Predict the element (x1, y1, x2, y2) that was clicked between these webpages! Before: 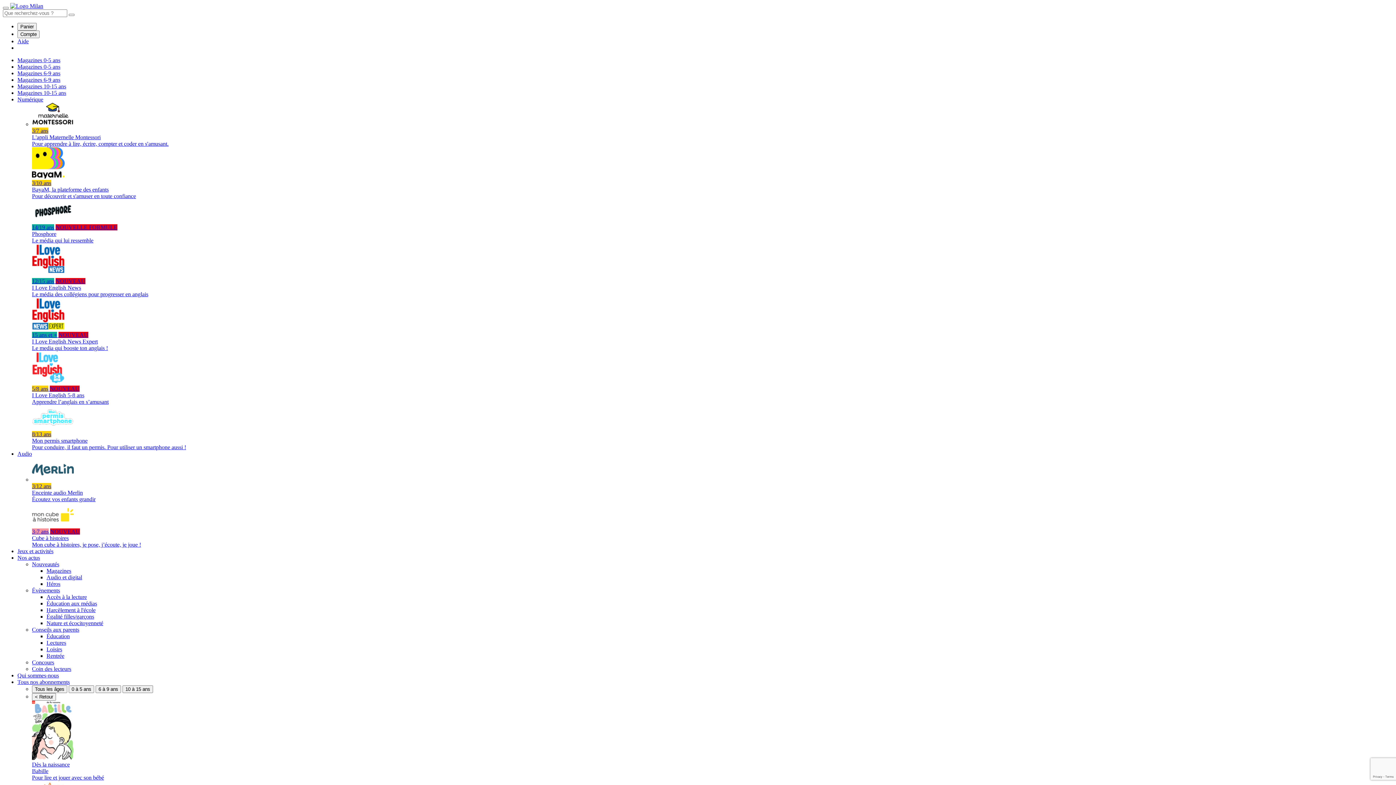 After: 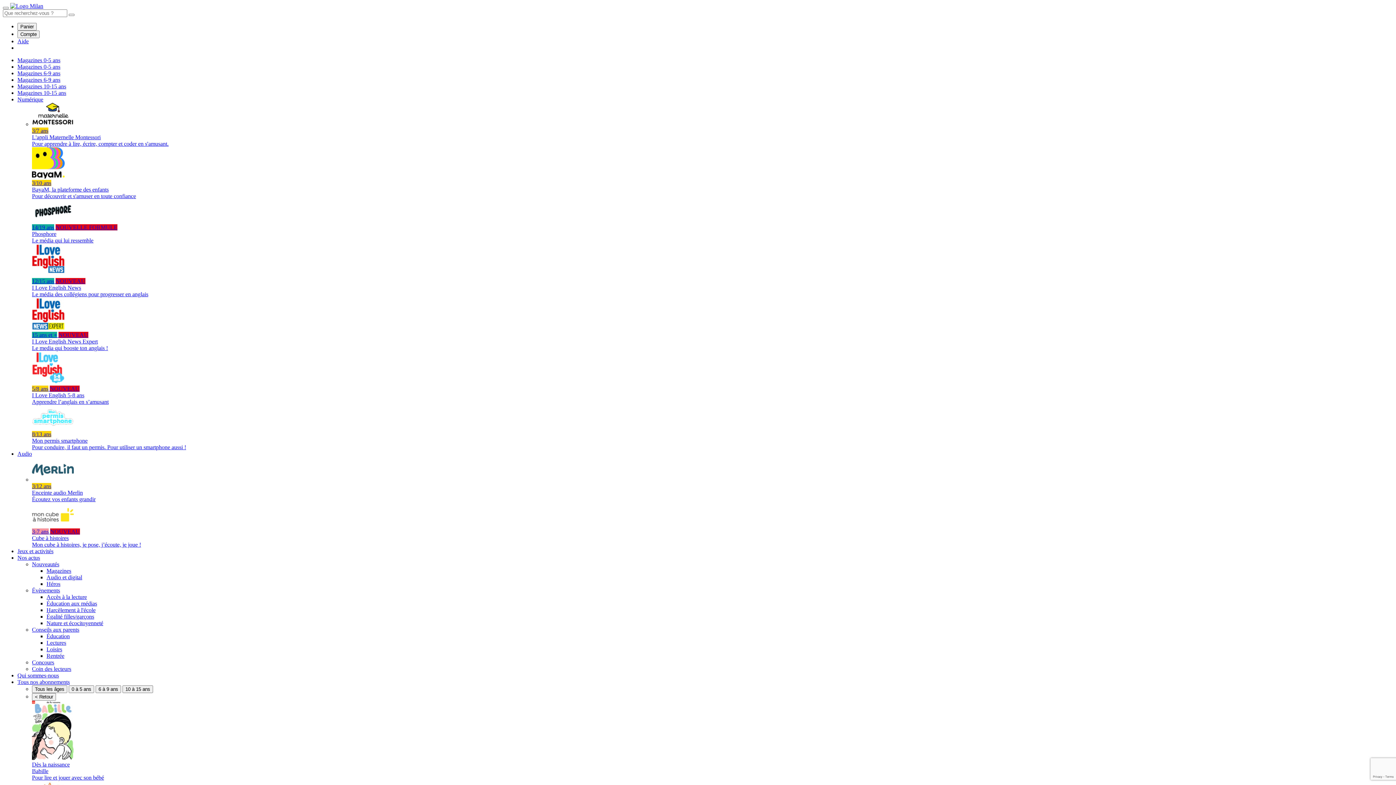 Action: bbox: (46, 568, 71, 574) label: Magazines